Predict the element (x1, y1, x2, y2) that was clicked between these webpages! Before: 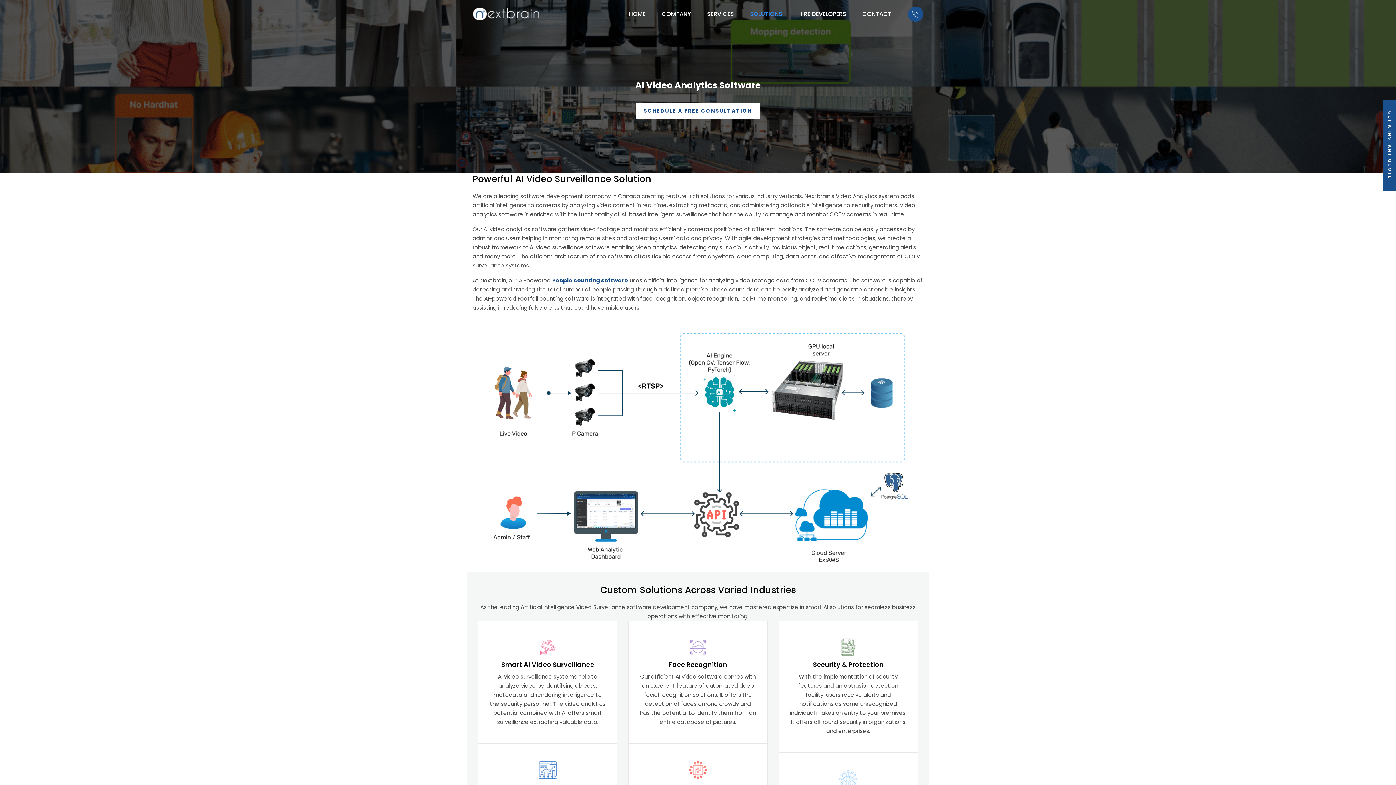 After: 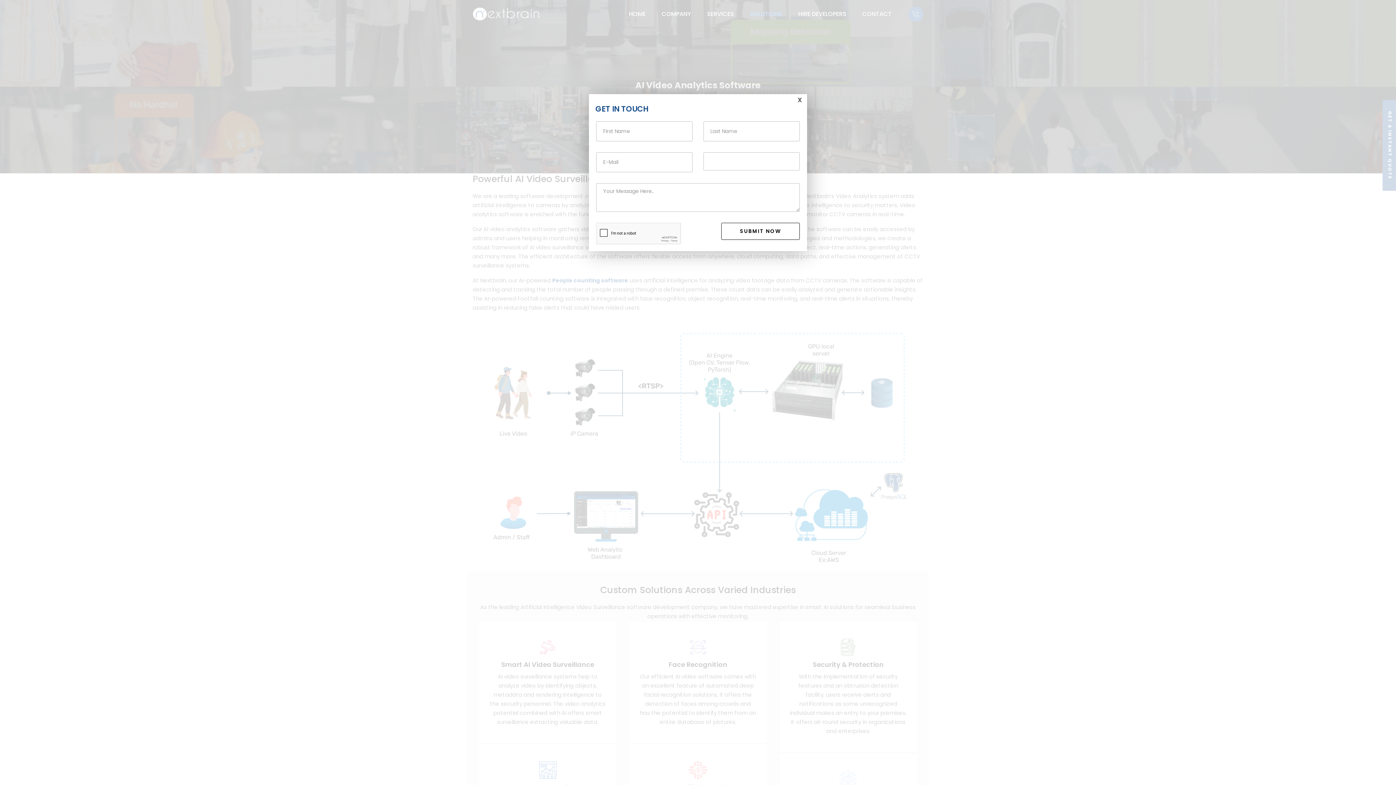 Action: label: Get a INSTANT Quote bbox: (1382, 100, 1397, 190)